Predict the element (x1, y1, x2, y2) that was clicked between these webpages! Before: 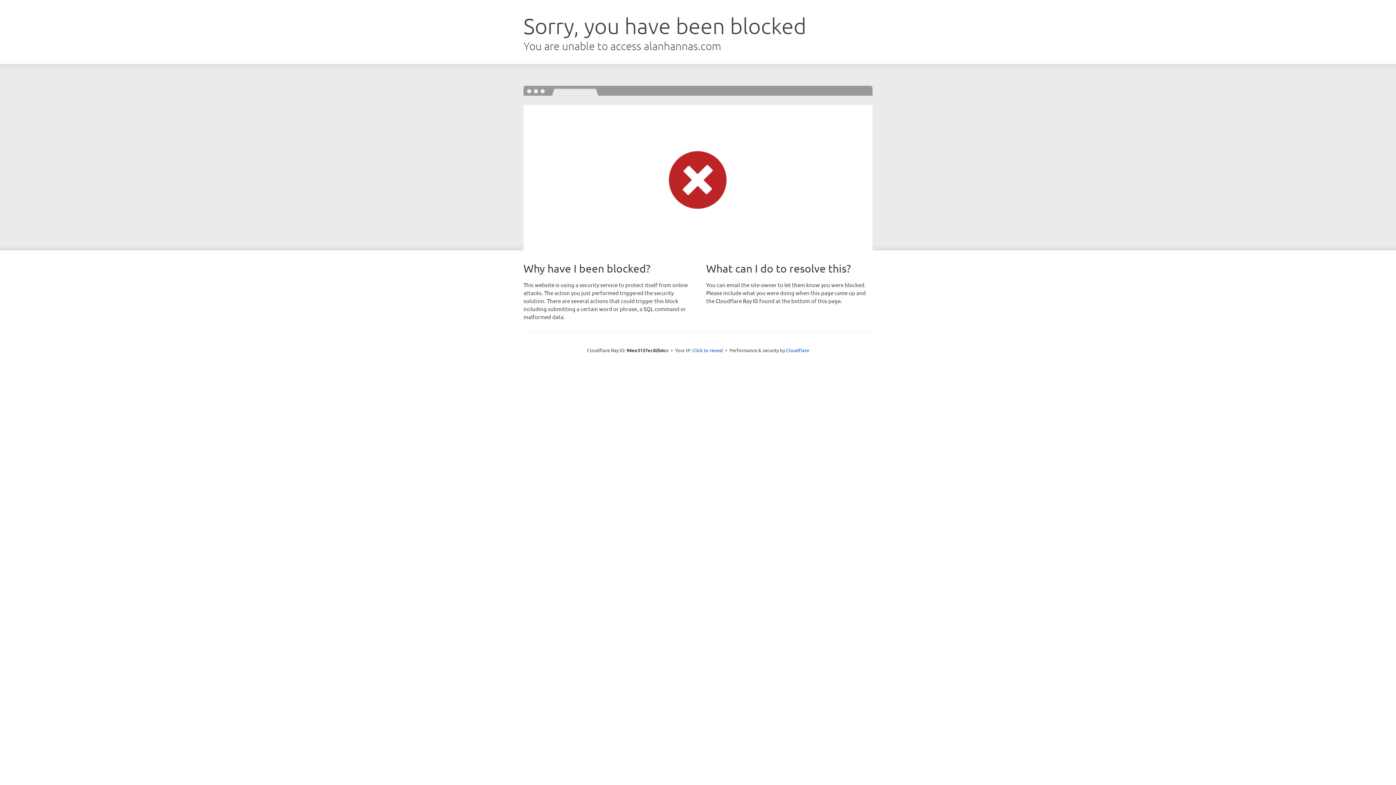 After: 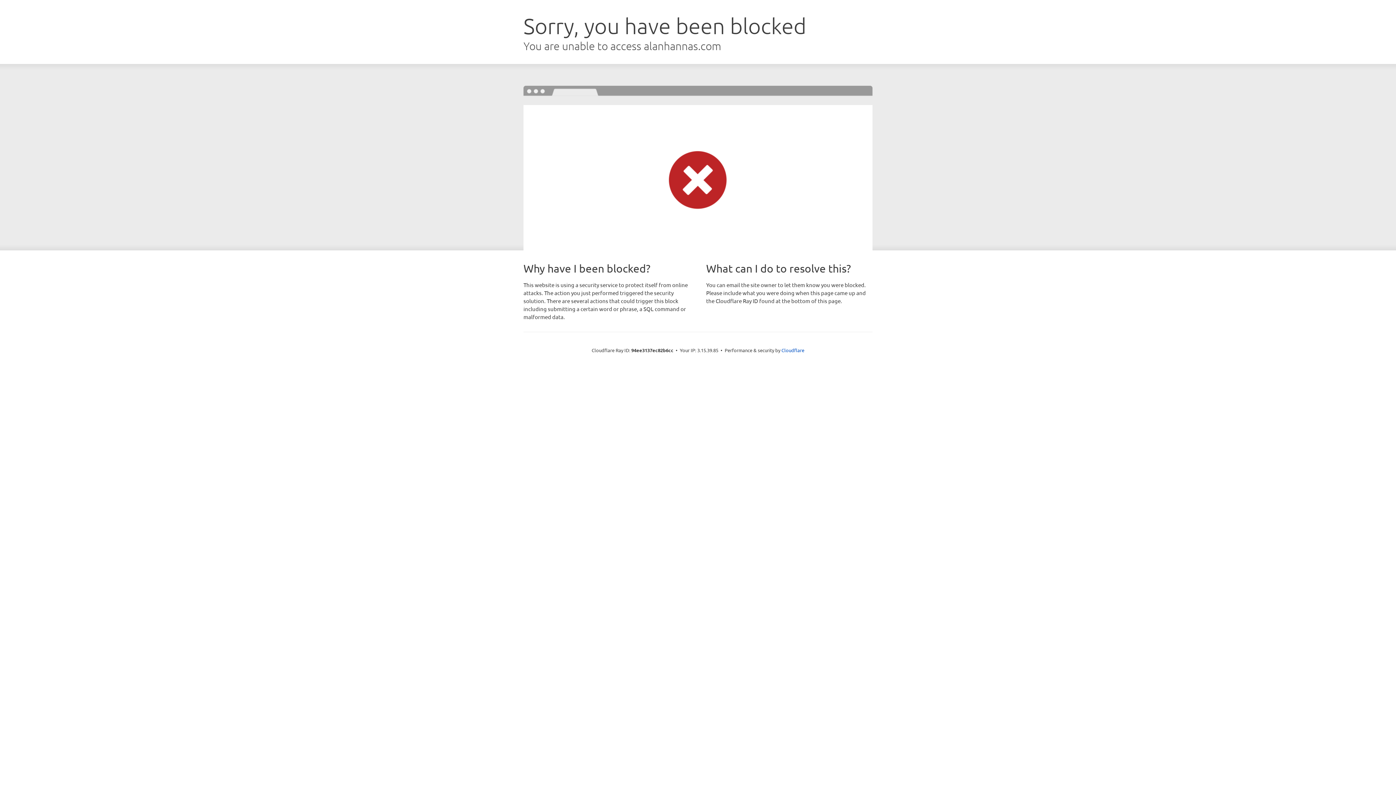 Action: label: Click to reveal bbox: (692, 346, 723, 353)